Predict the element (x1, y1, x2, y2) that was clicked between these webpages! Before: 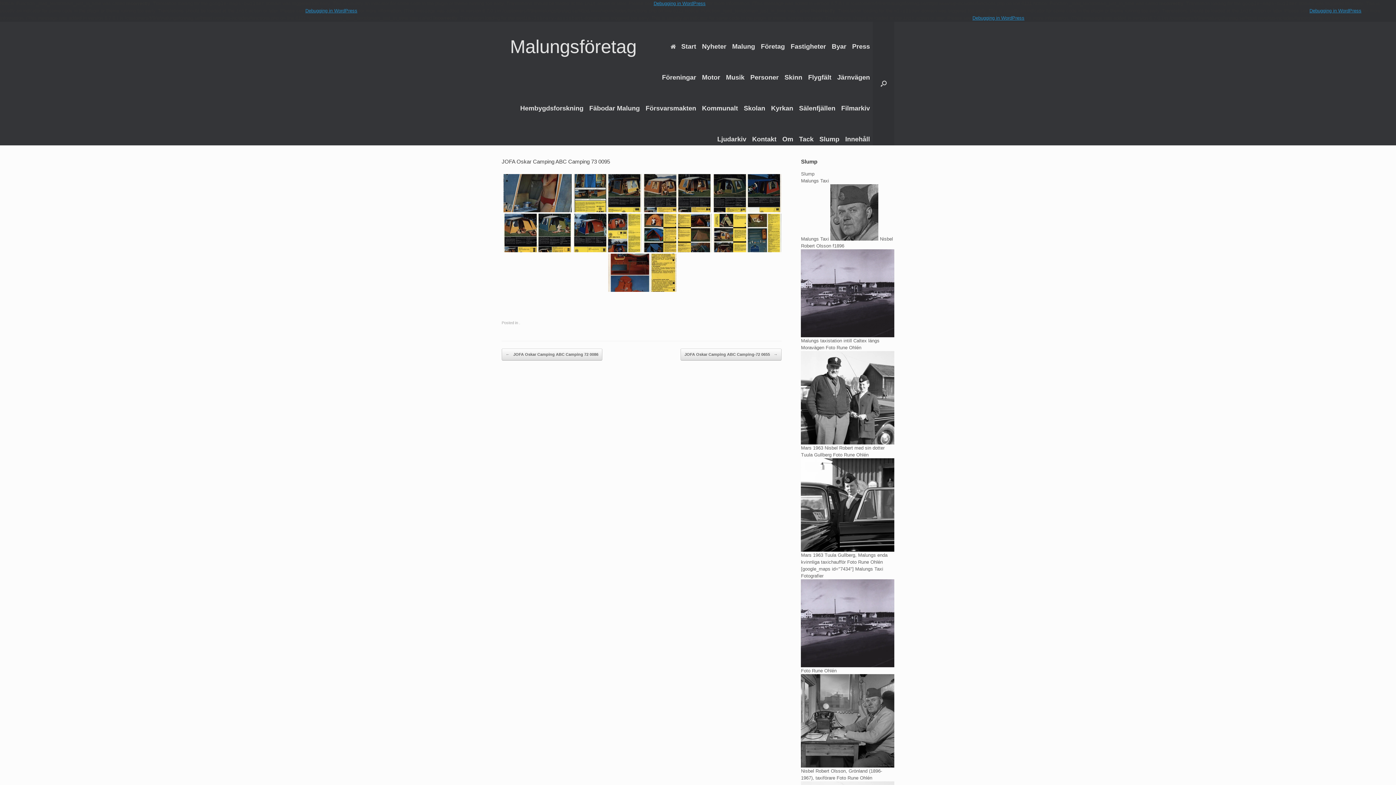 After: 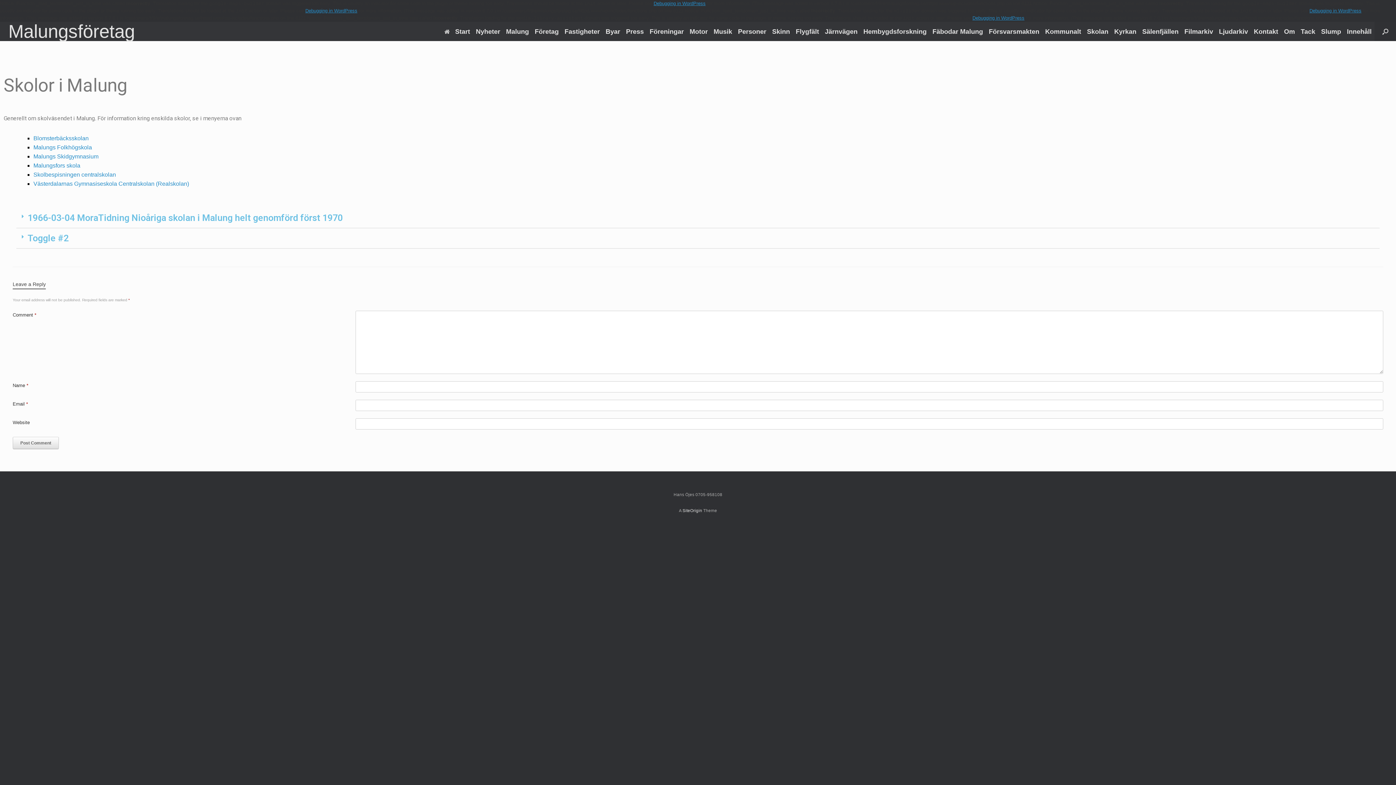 Action: bbox: (741, 102, 768, 114) label: Skolan